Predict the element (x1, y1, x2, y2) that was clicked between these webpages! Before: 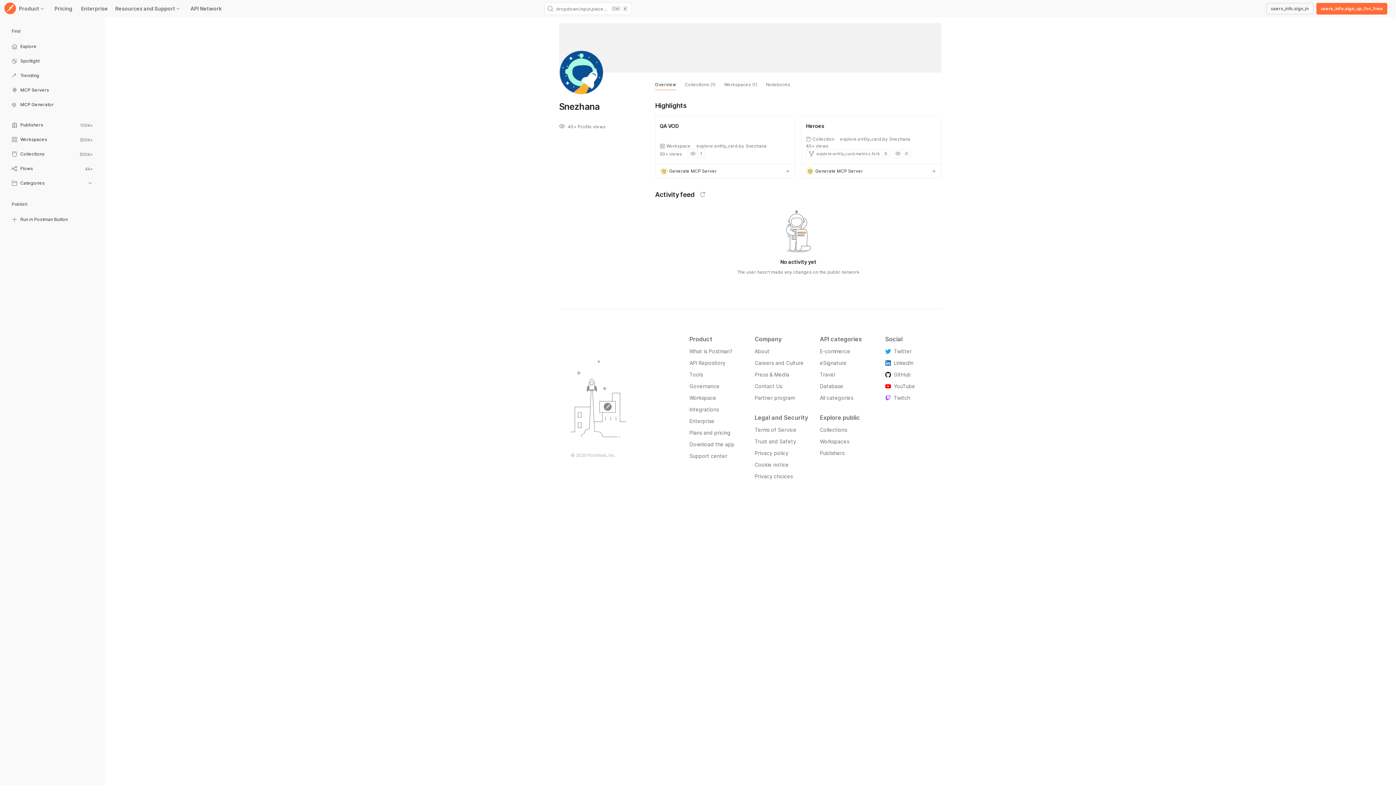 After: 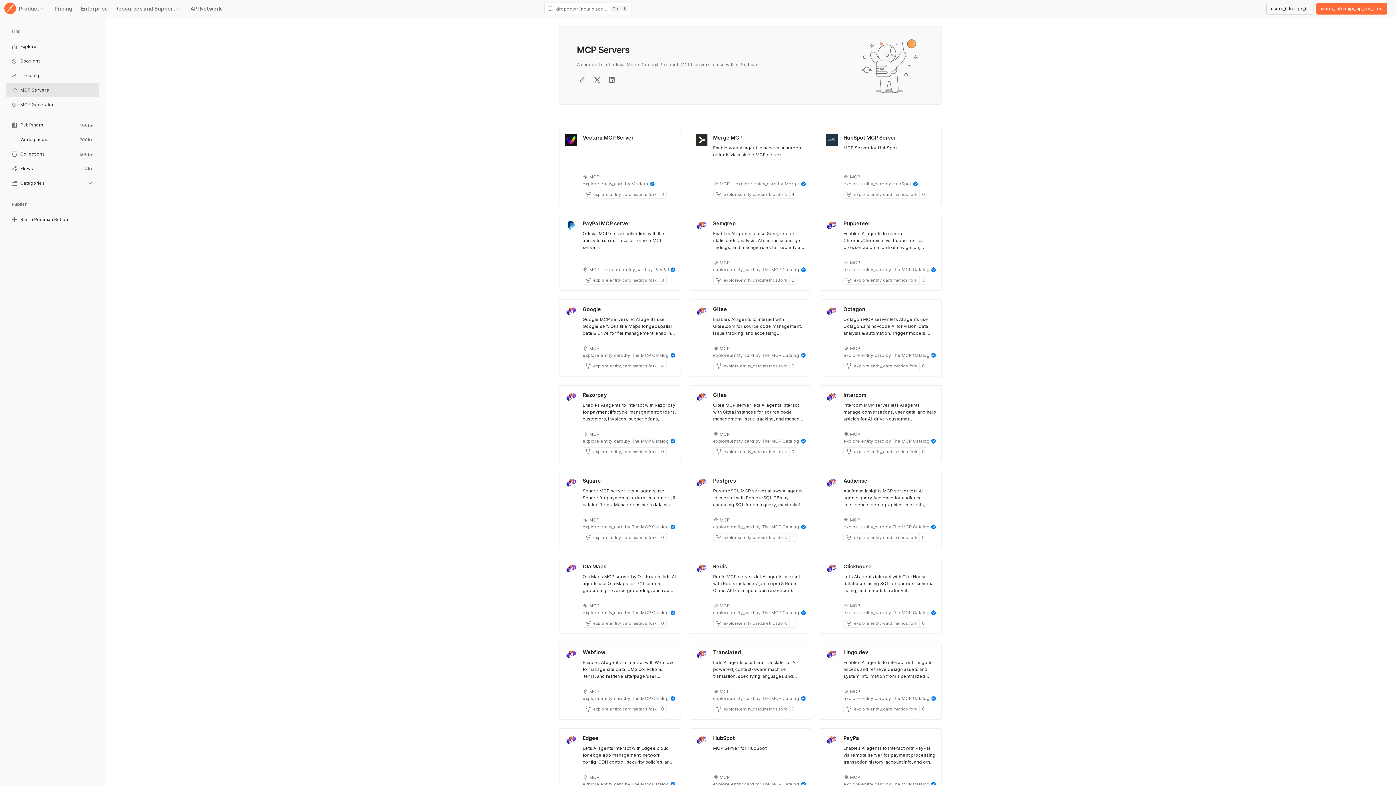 Action: bbox: (5, 83, 98, 98) label: MCP Servers